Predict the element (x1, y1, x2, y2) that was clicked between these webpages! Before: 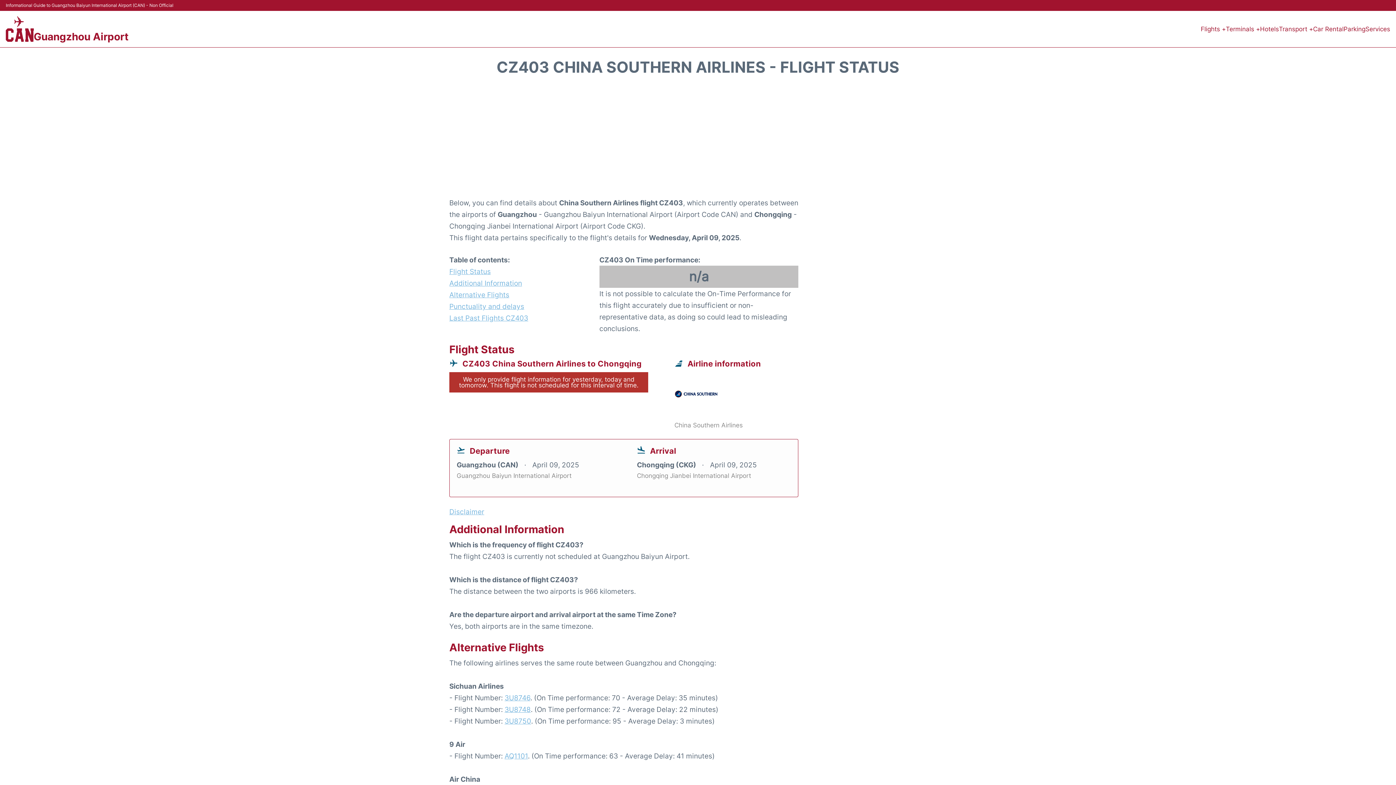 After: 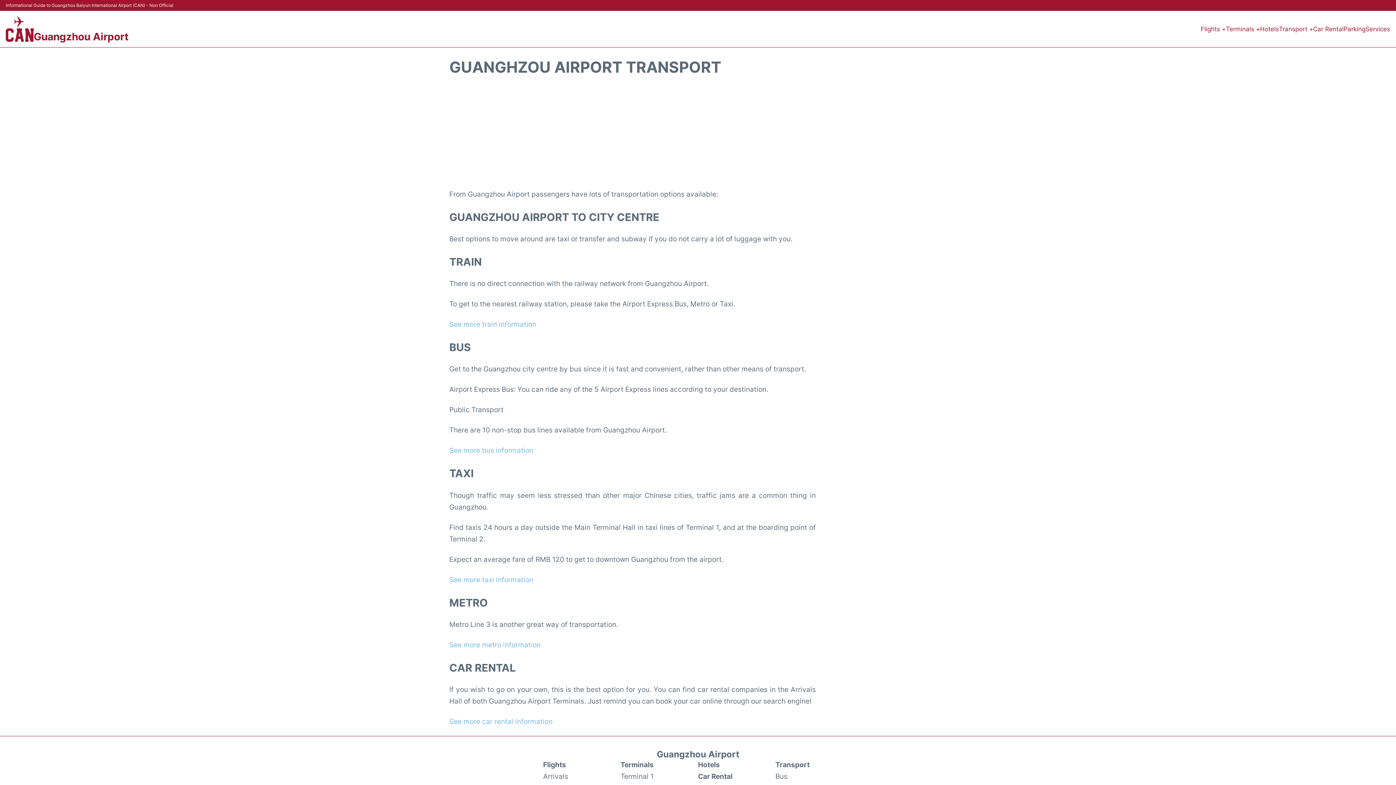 Action: label: Transport + bbox: (1279, 23, 1313, 34)